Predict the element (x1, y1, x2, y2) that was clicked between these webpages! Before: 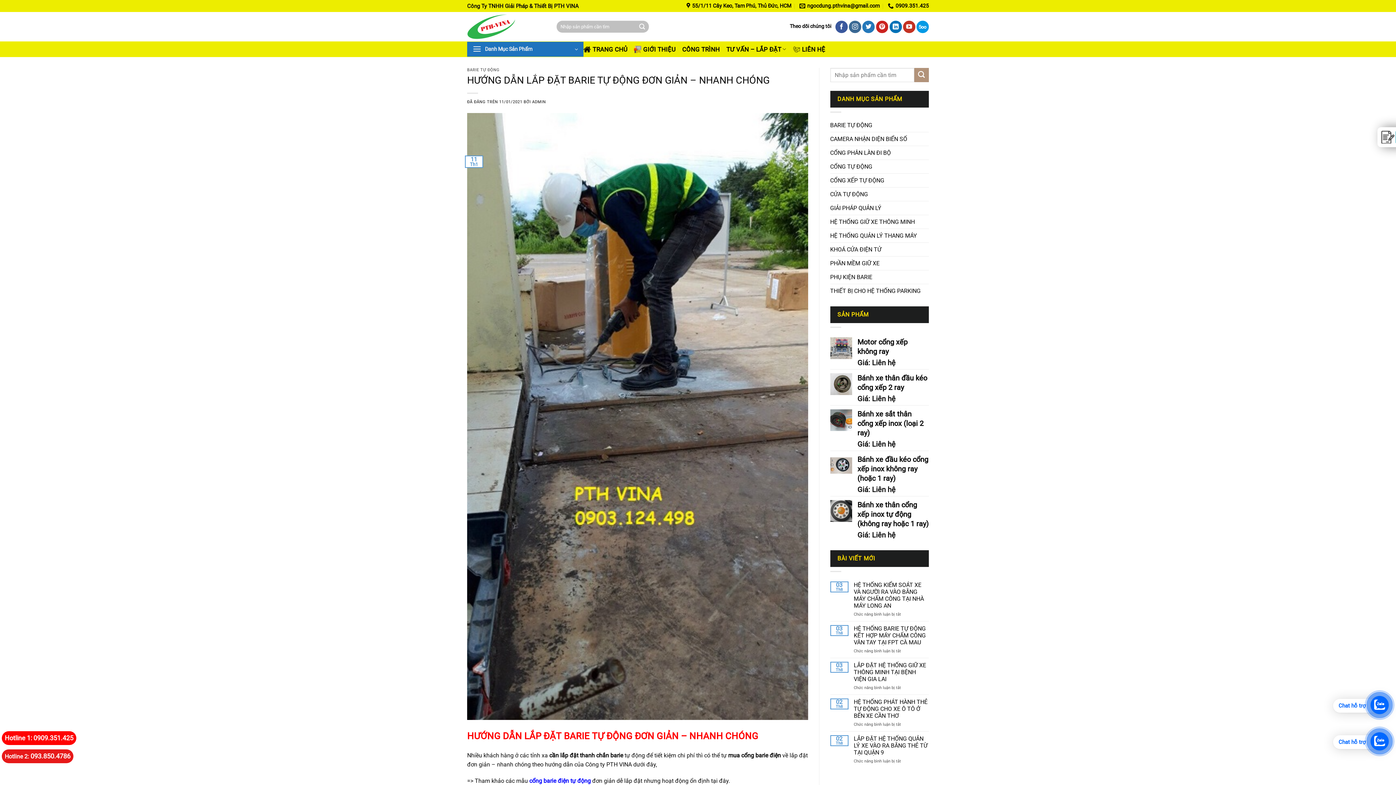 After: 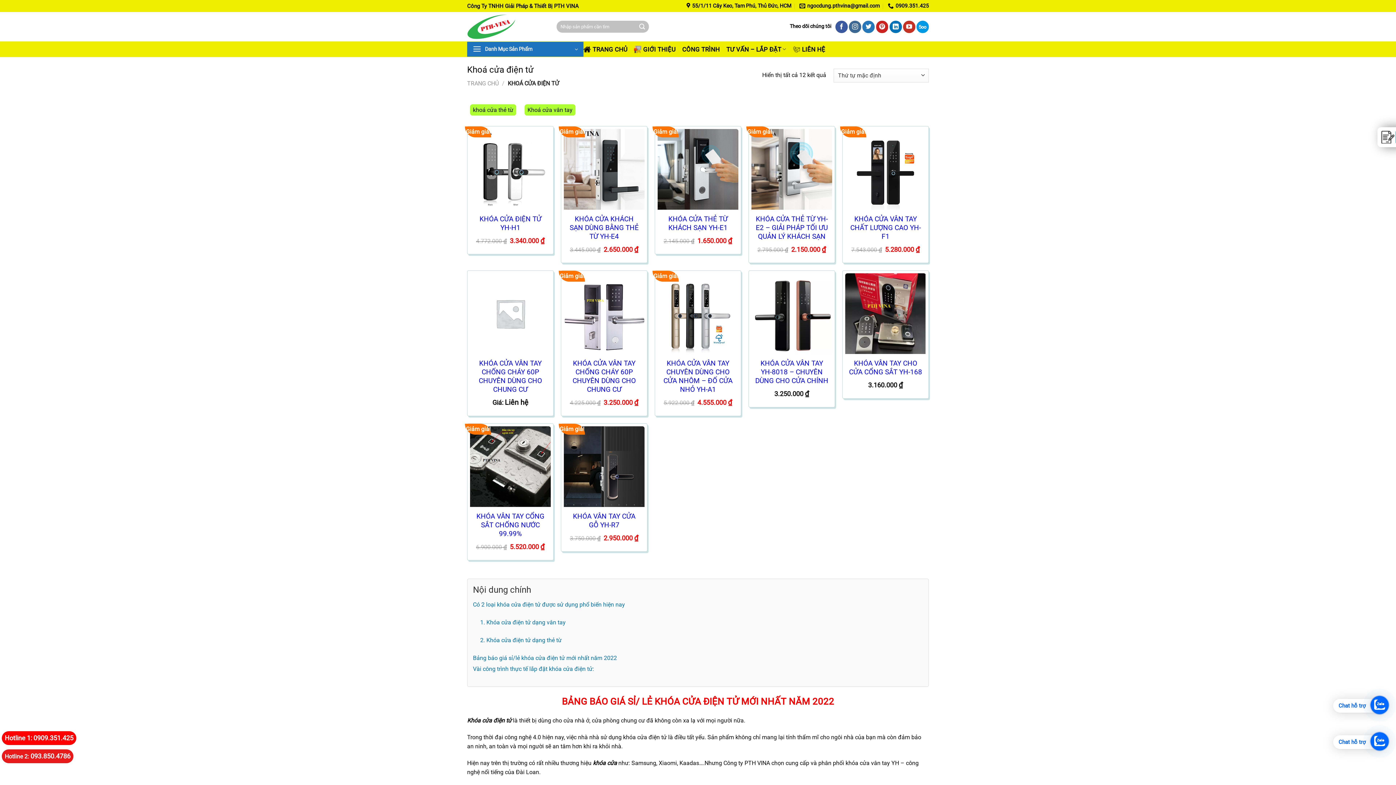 Action: bbox: (830, 242, 929, 256) label: KHOÁ CỬA ĐIỆN TỬ